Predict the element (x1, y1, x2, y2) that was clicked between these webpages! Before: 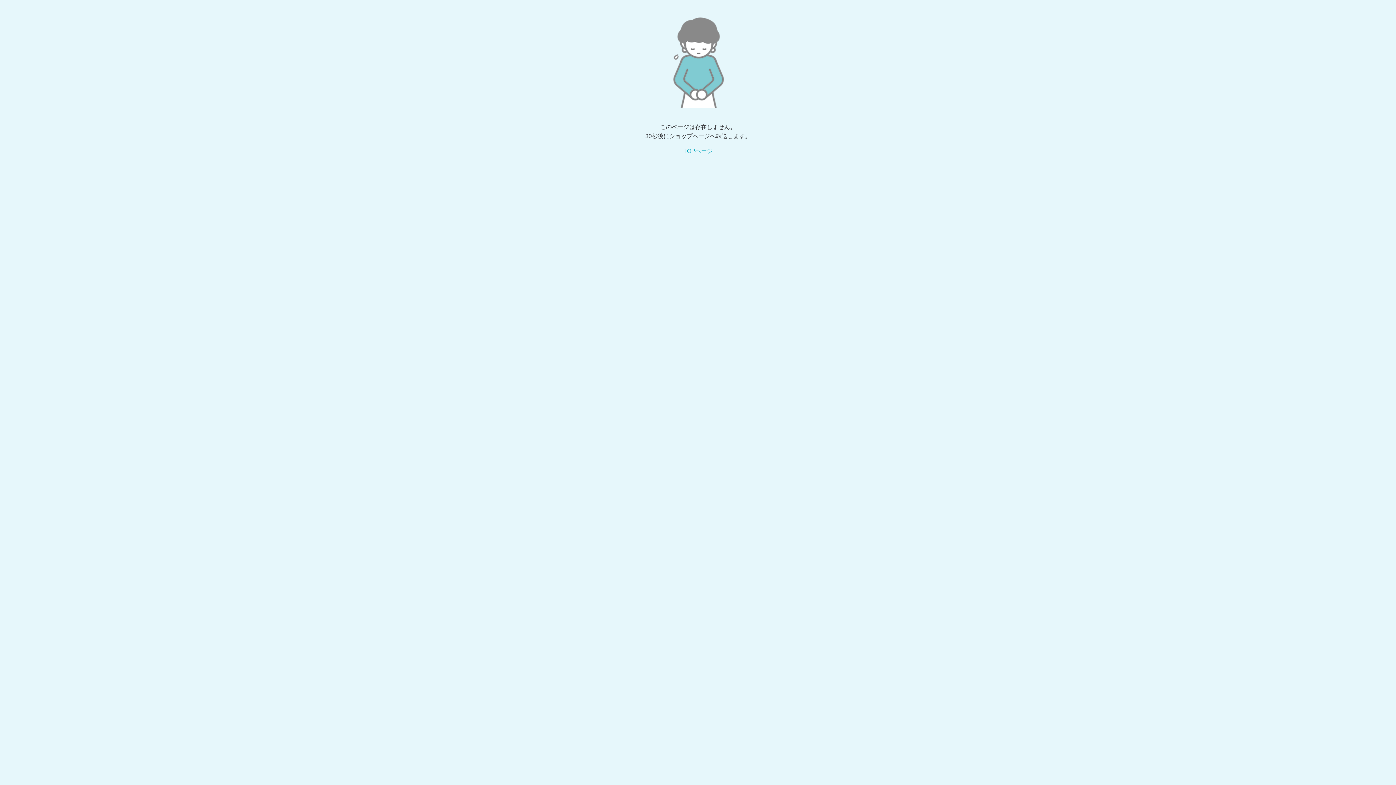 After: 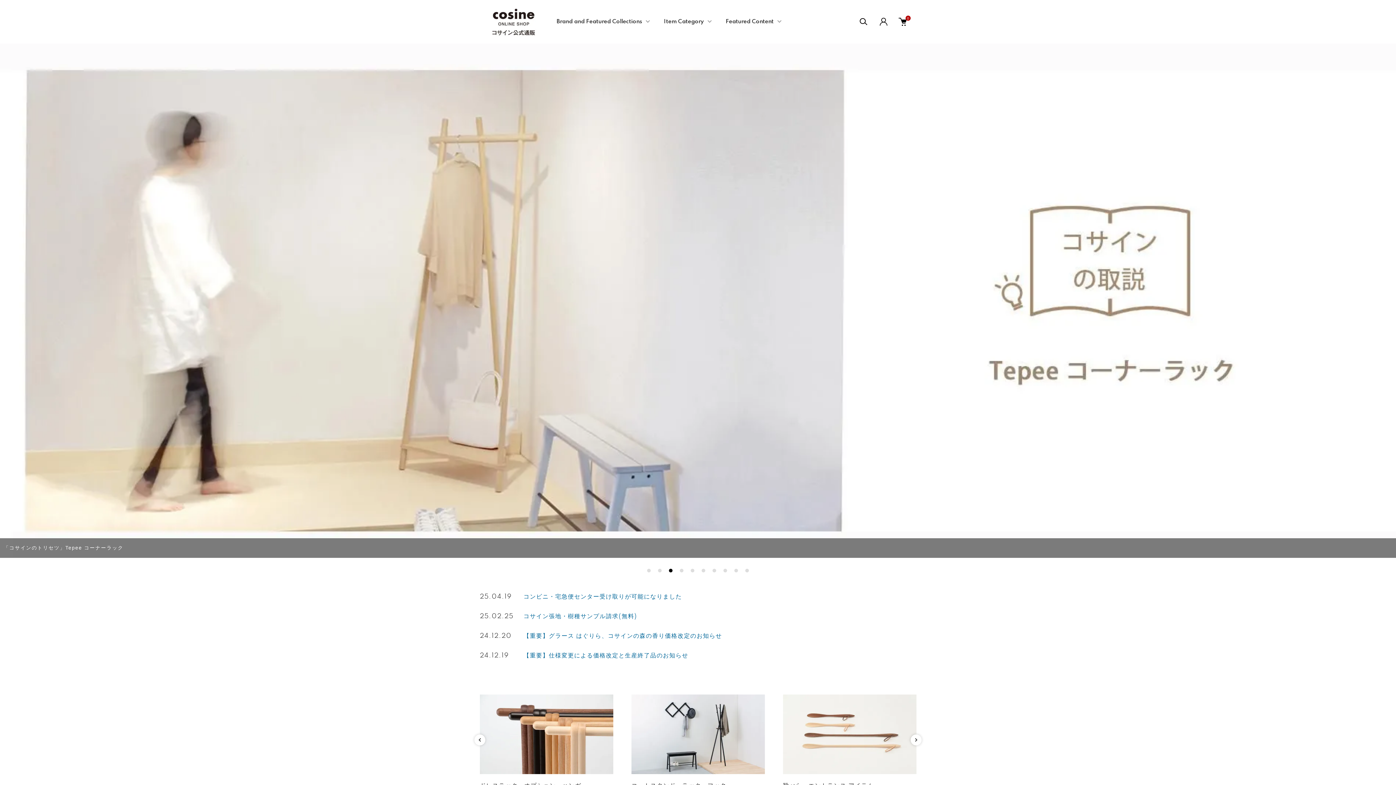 Action: bbox: (683, 148, 712, 154) label: TOPページ